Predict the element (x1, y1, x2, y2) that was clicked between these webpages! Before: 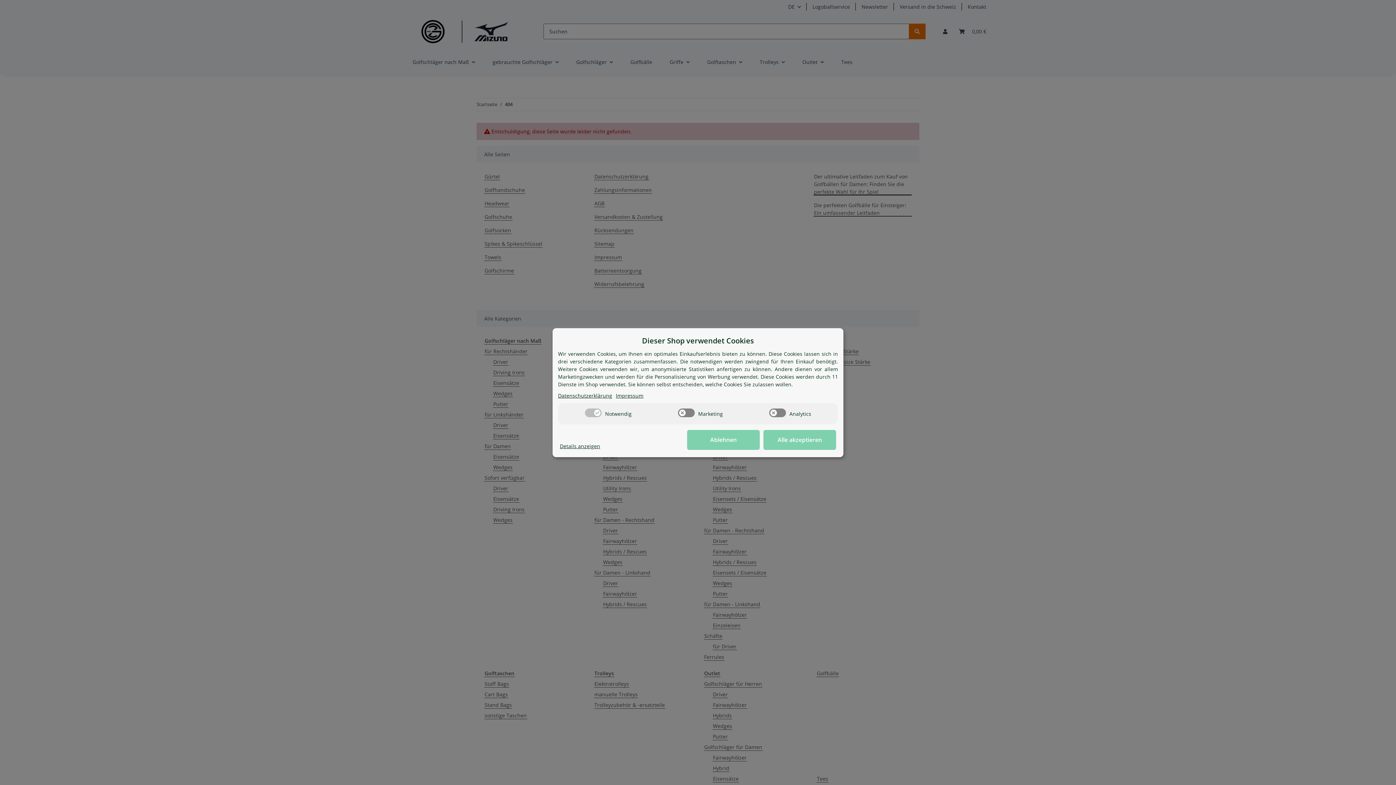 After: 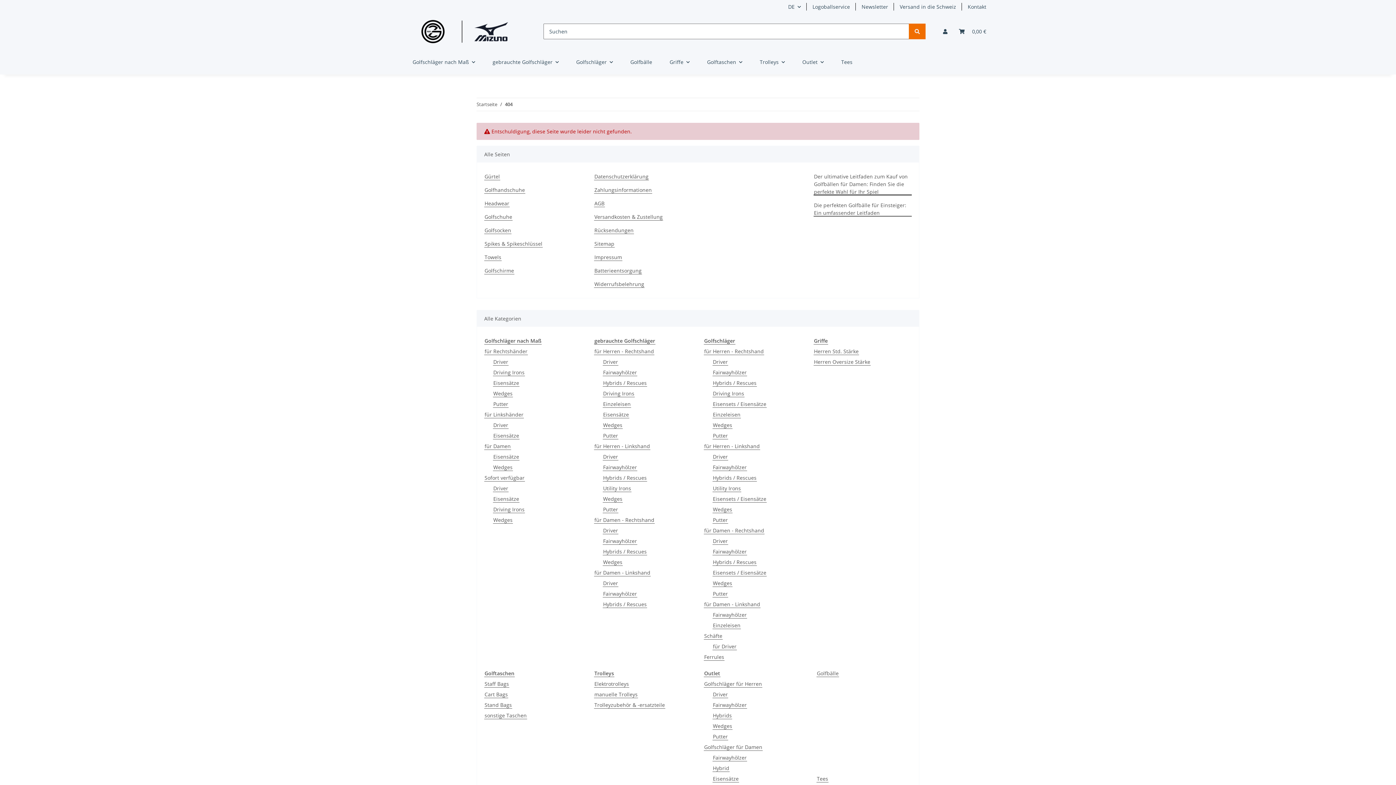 Action: label: Cookie Details anzeigen bbox: (560, 442, 600, 450)